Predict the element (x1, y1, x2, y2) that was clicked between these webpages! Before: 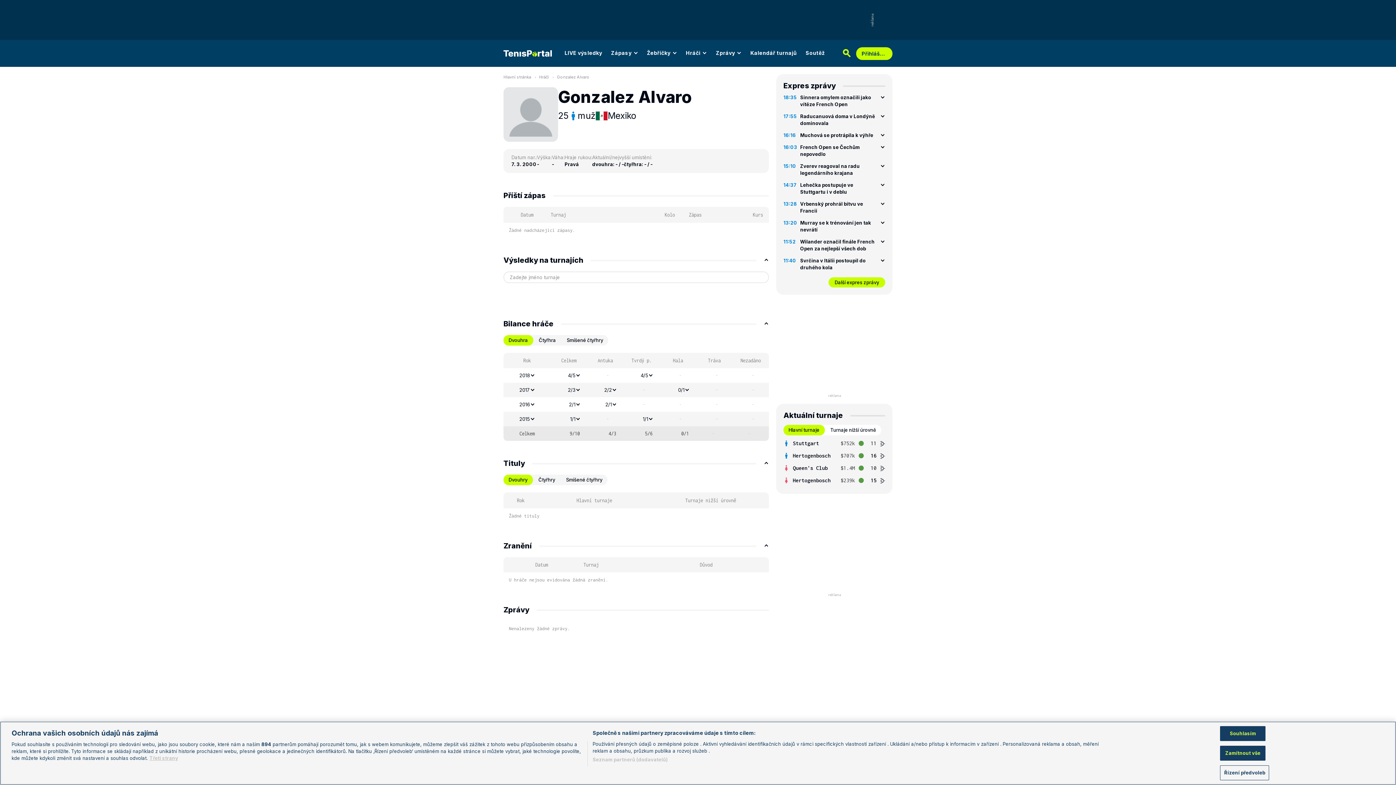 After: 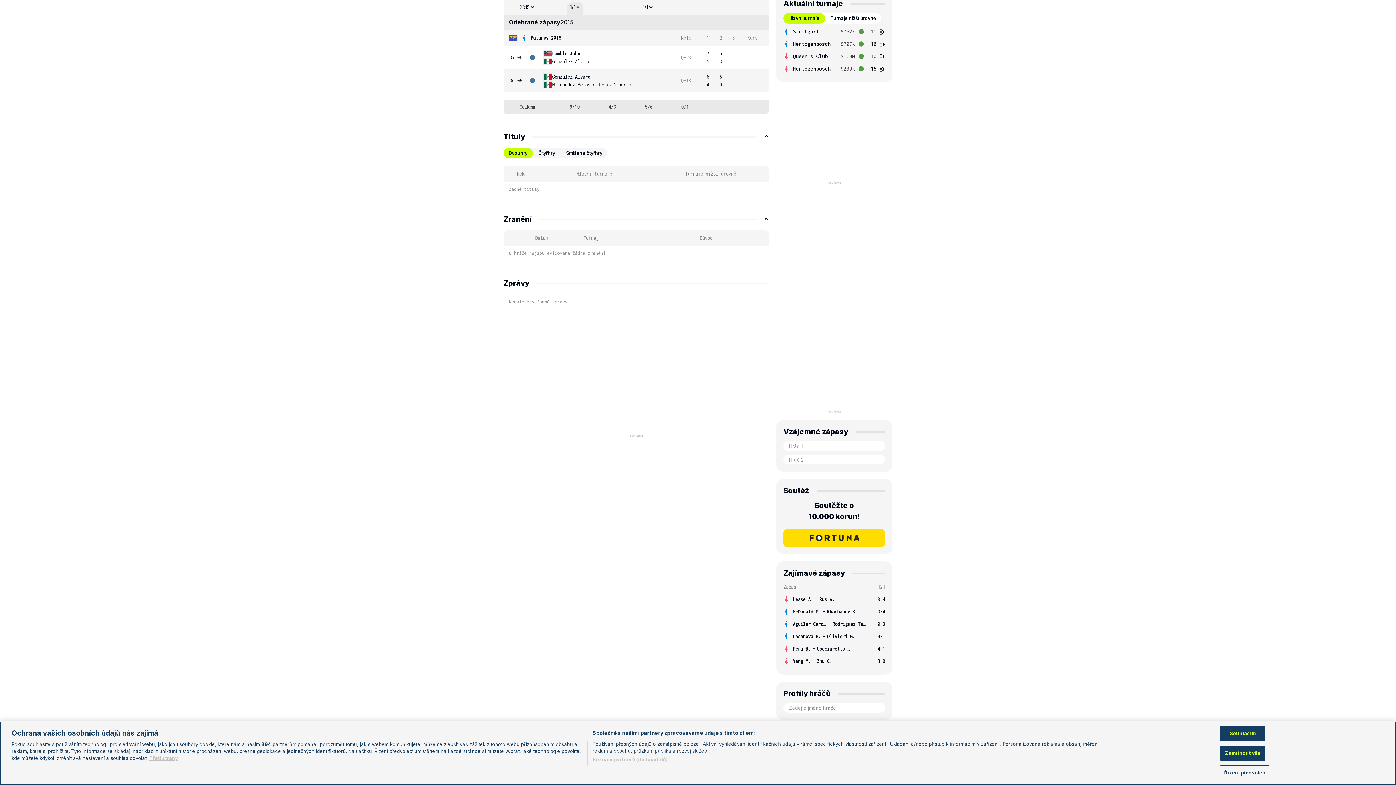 Action: label: 2015 bbox: (516, 414, 538, 424)